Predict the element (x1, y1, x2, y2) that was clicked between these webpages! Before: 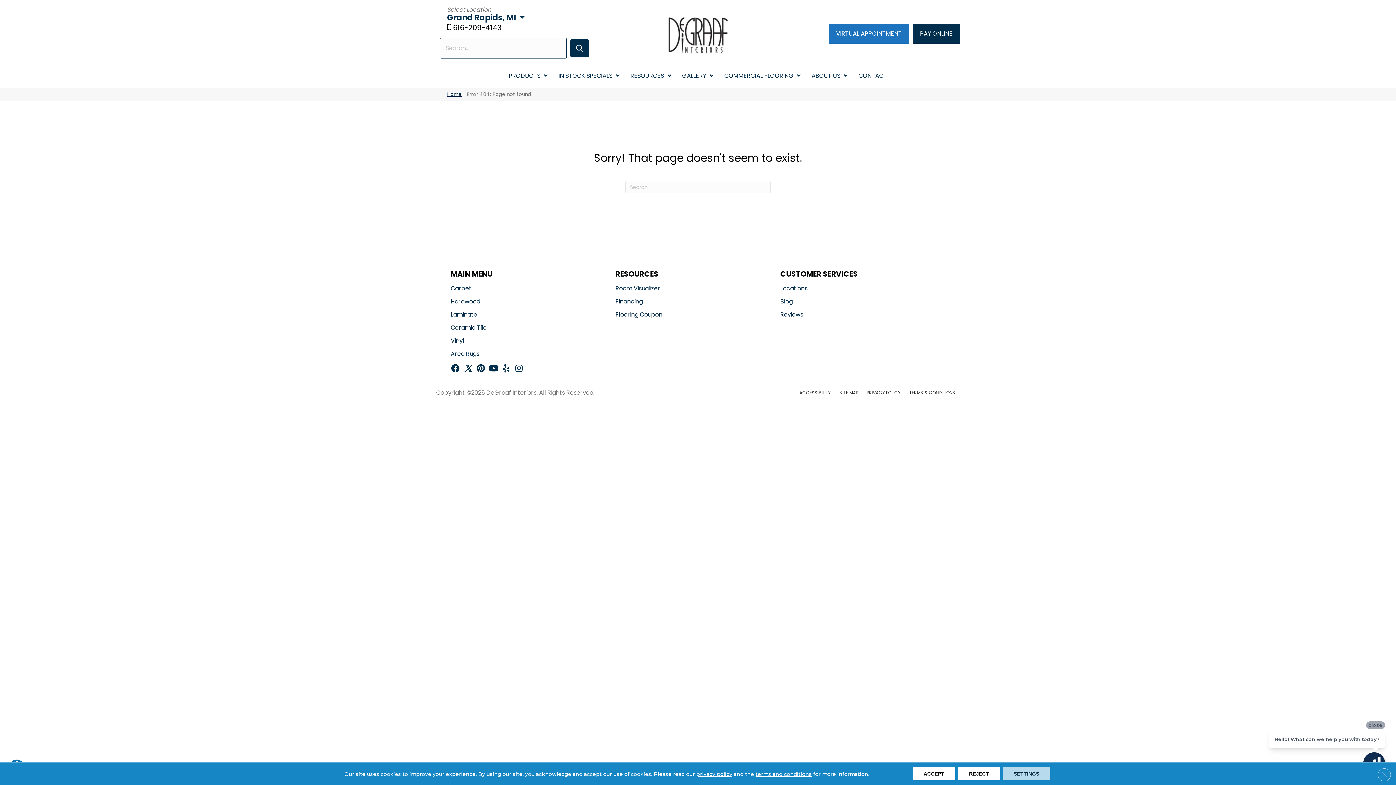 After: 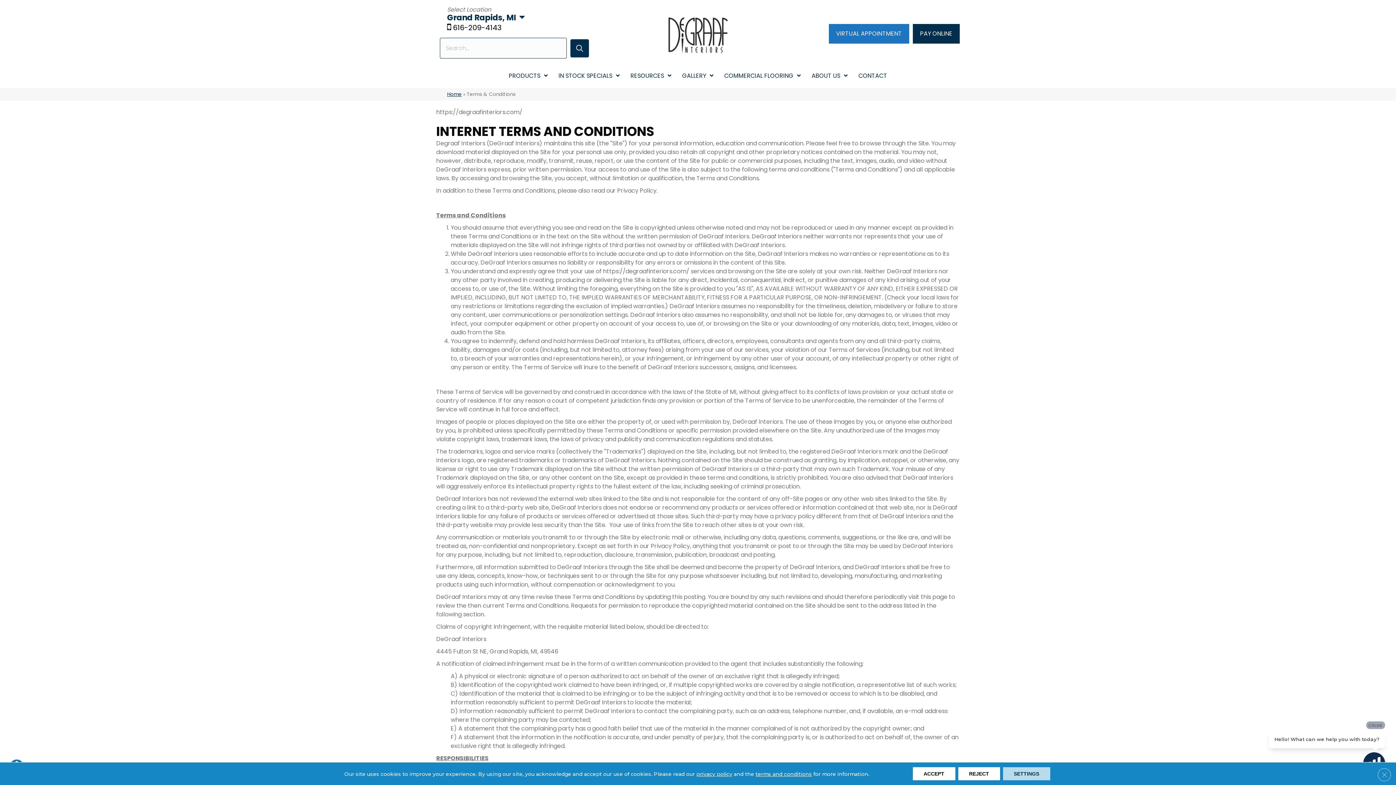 Action: bbox: (905, 387, 960, 398) label: TERMS & CONDITIONS